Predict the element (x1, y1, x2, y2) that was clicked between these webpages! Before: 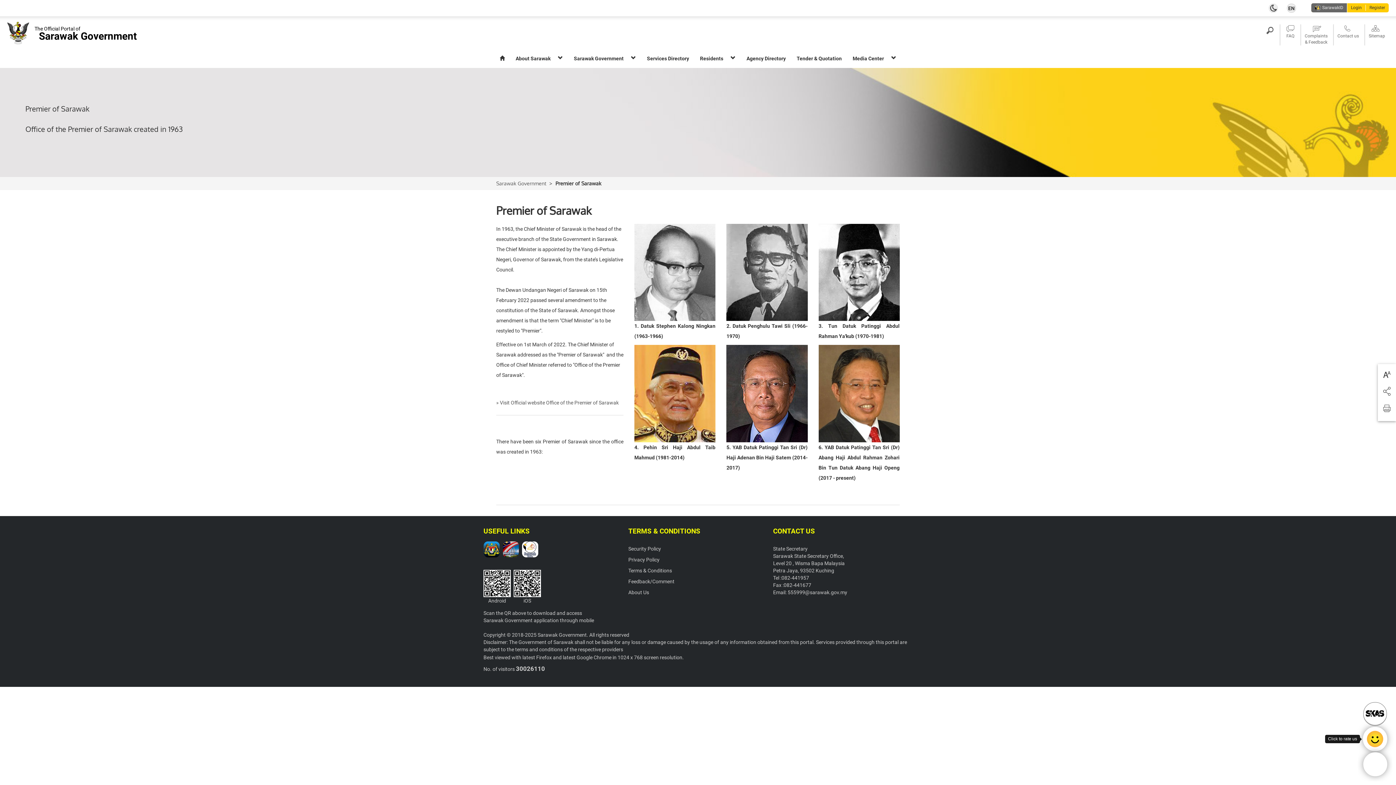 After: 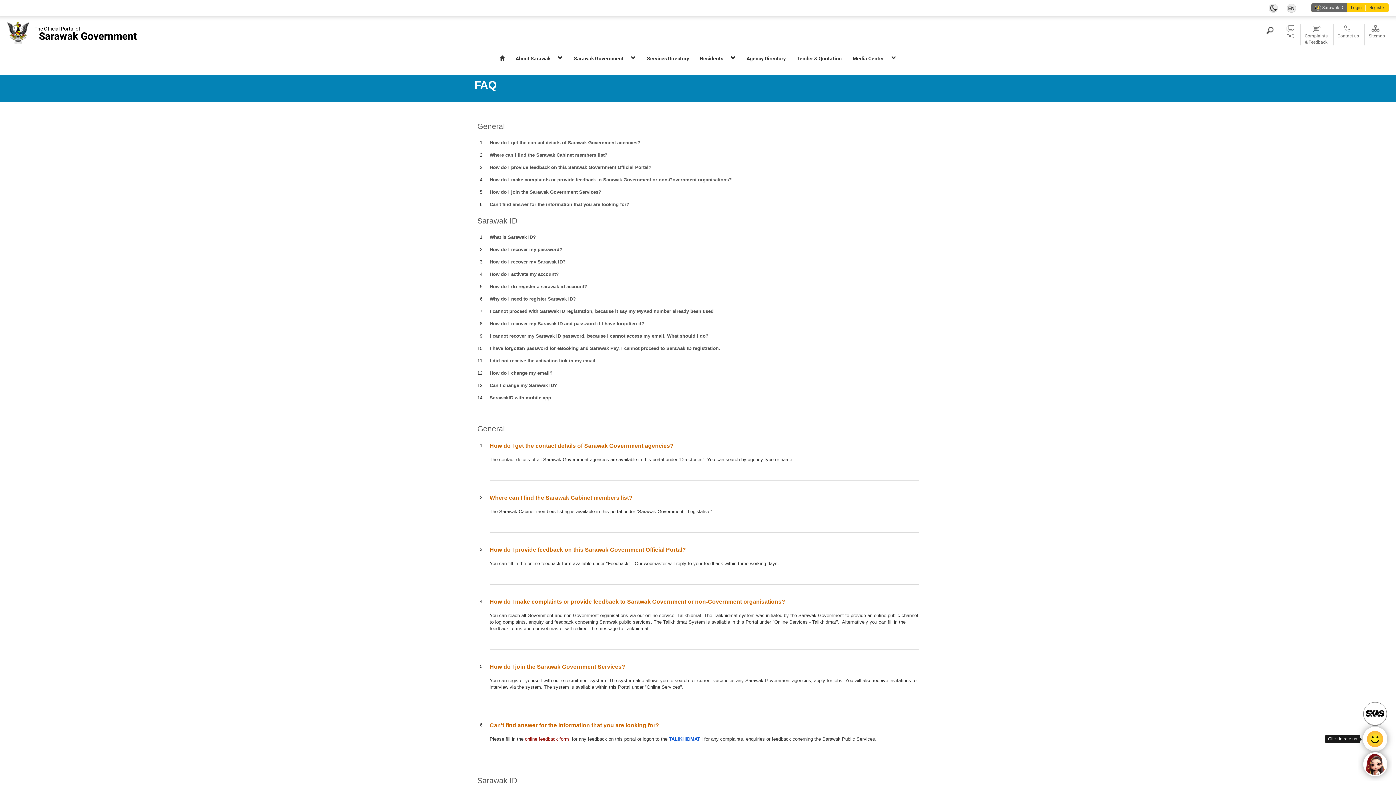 Action: bbox: (1286, 28, 1295, 39) label: FAQ